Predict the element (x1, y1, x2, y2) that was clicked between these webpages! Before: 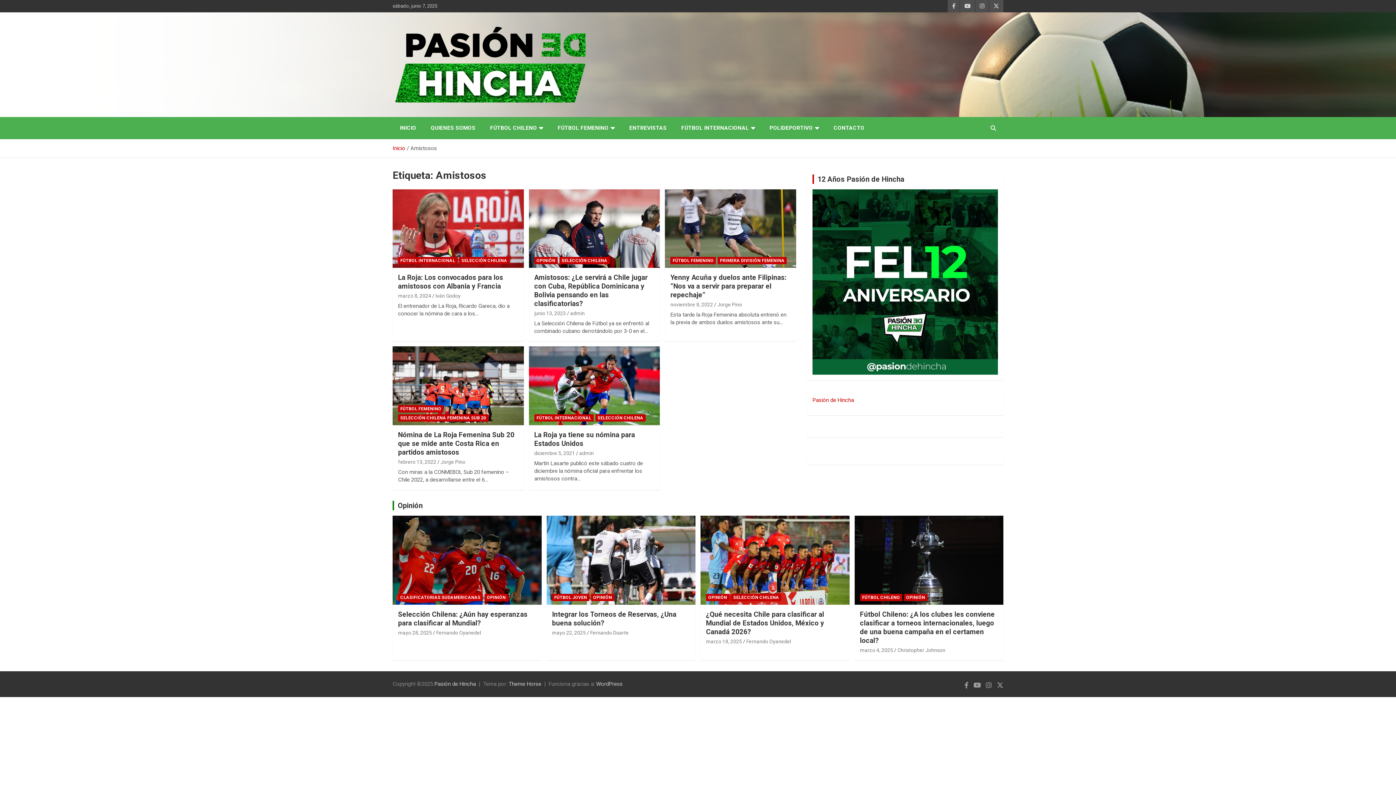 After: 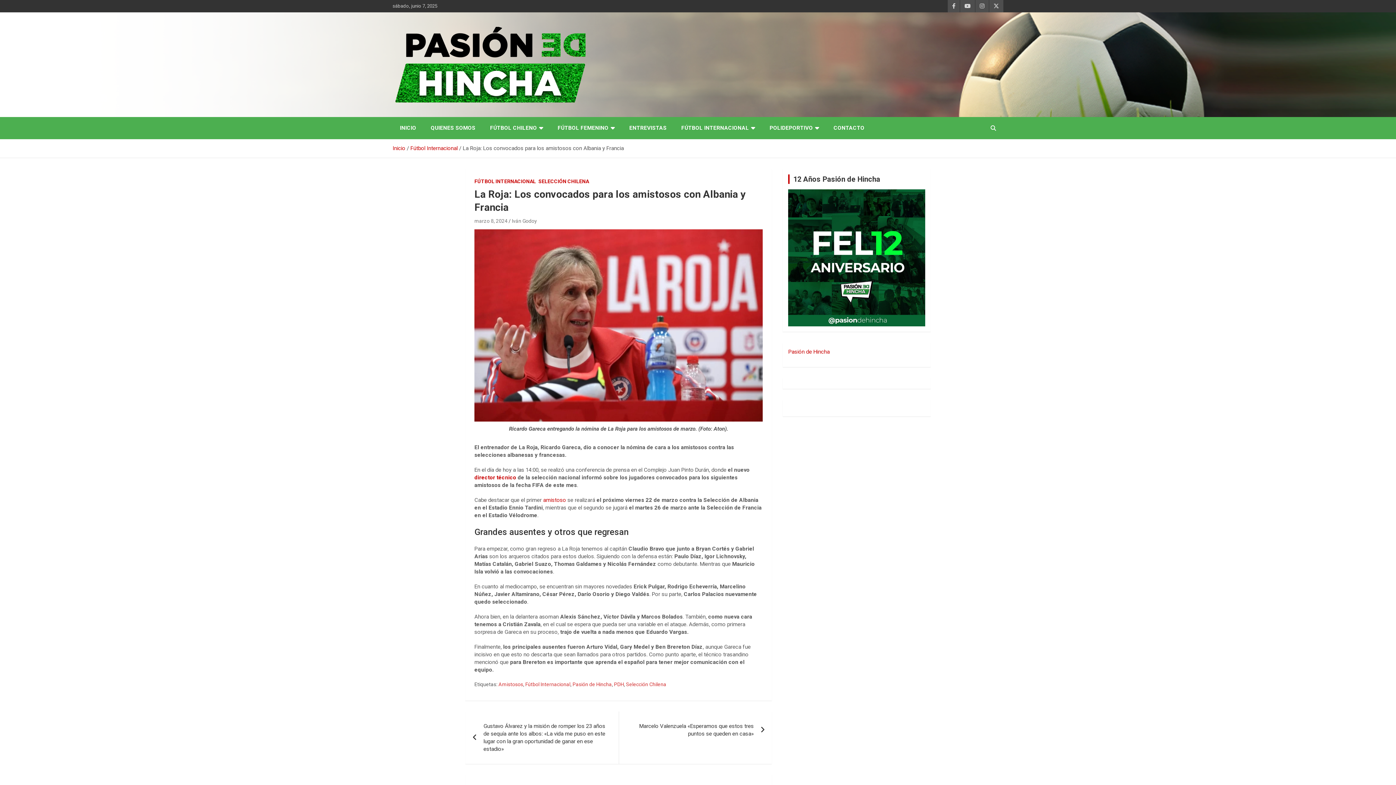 Action: label: marzo 8, 2024 bbox: (398, 293, 431, 299)